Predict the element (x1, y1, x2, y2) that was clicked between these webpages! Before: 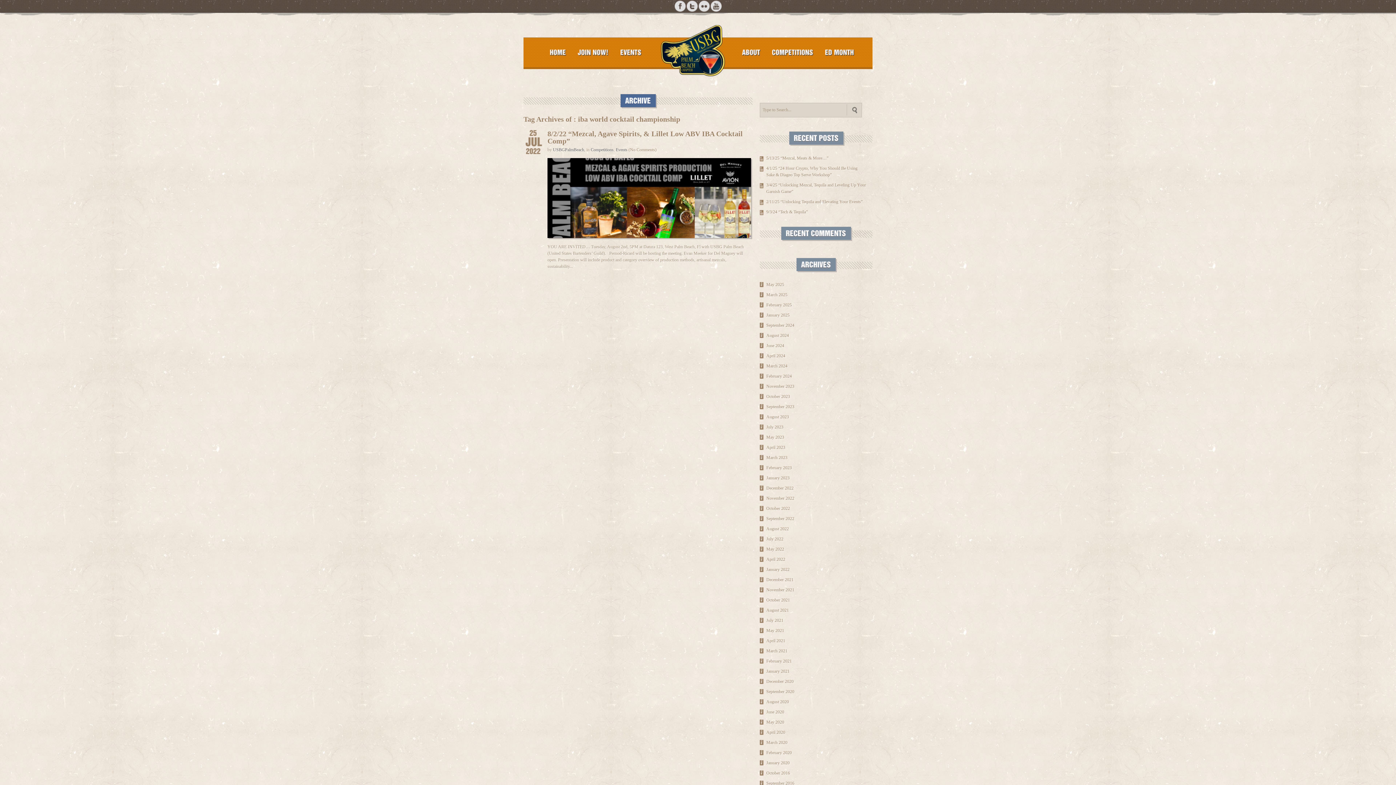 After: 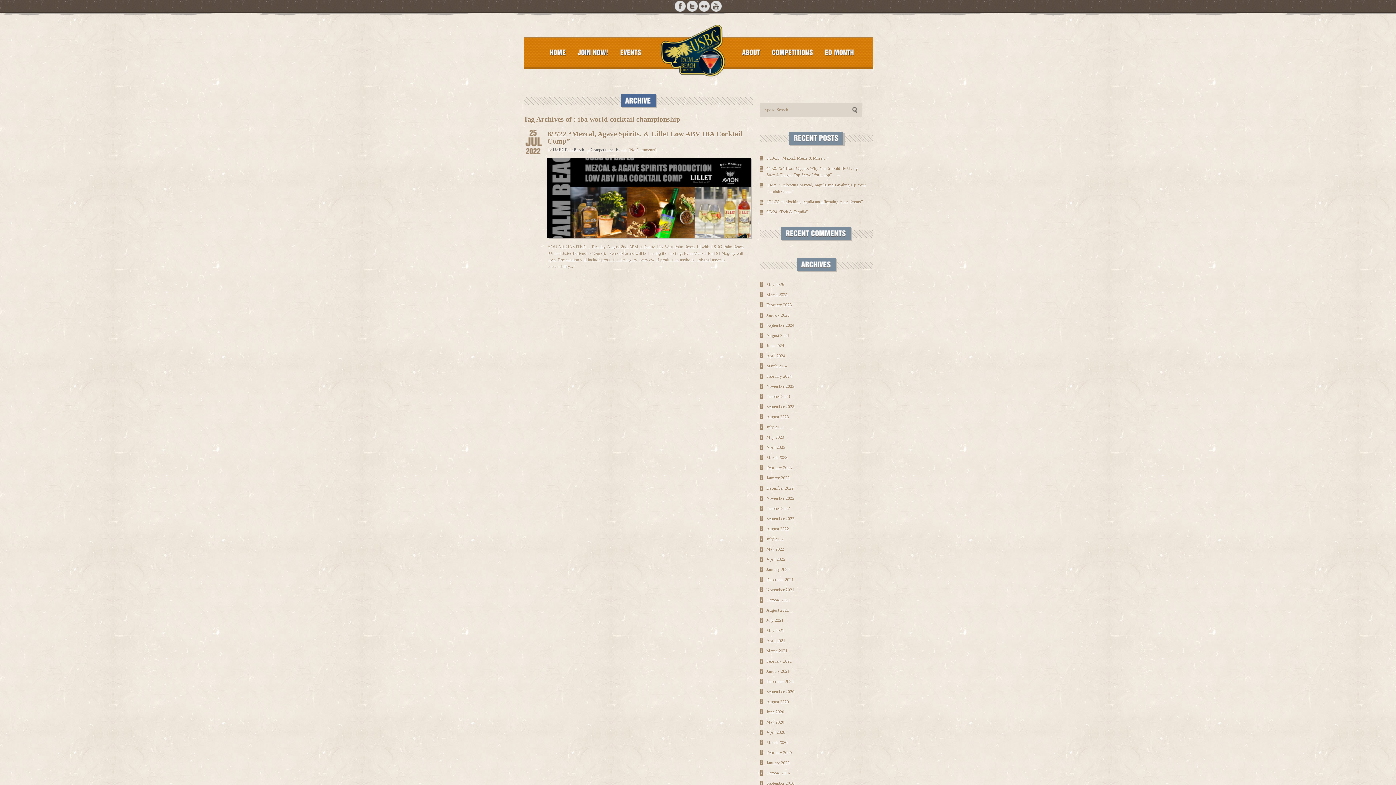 Action: bbox: (710, 0, 721, 11)